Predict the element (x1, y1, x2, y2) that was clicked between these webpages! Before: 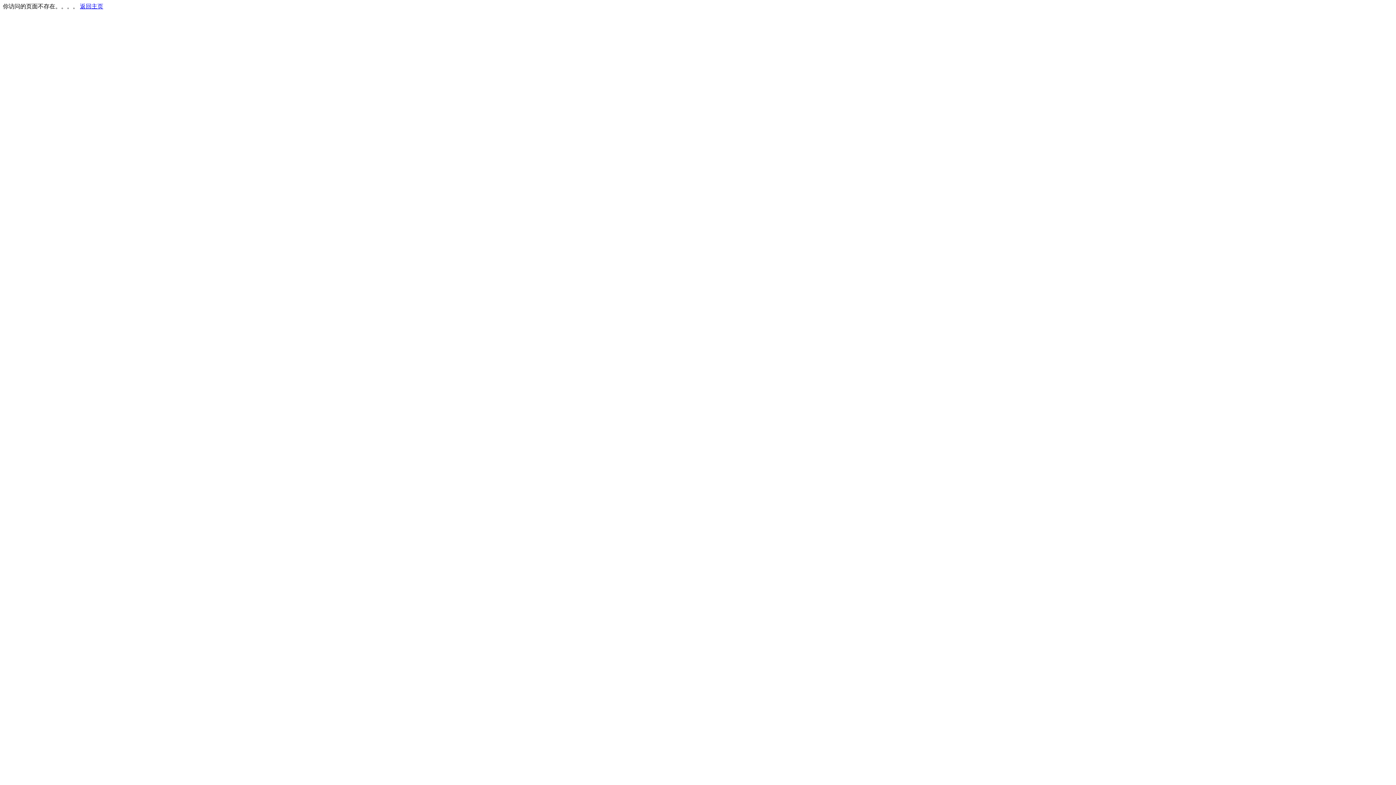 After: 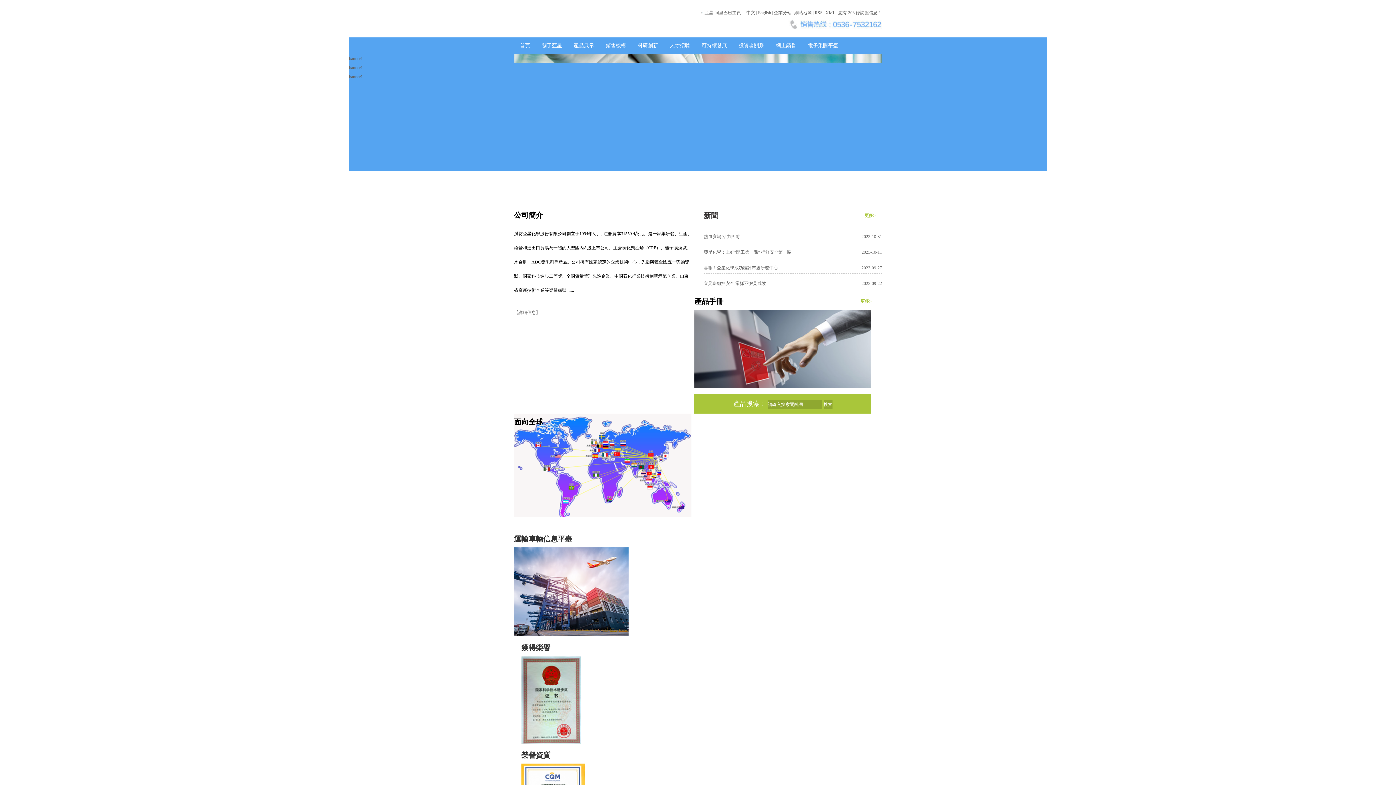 Action: label: 返回主页 bbox: (80, 3, 103, 9)